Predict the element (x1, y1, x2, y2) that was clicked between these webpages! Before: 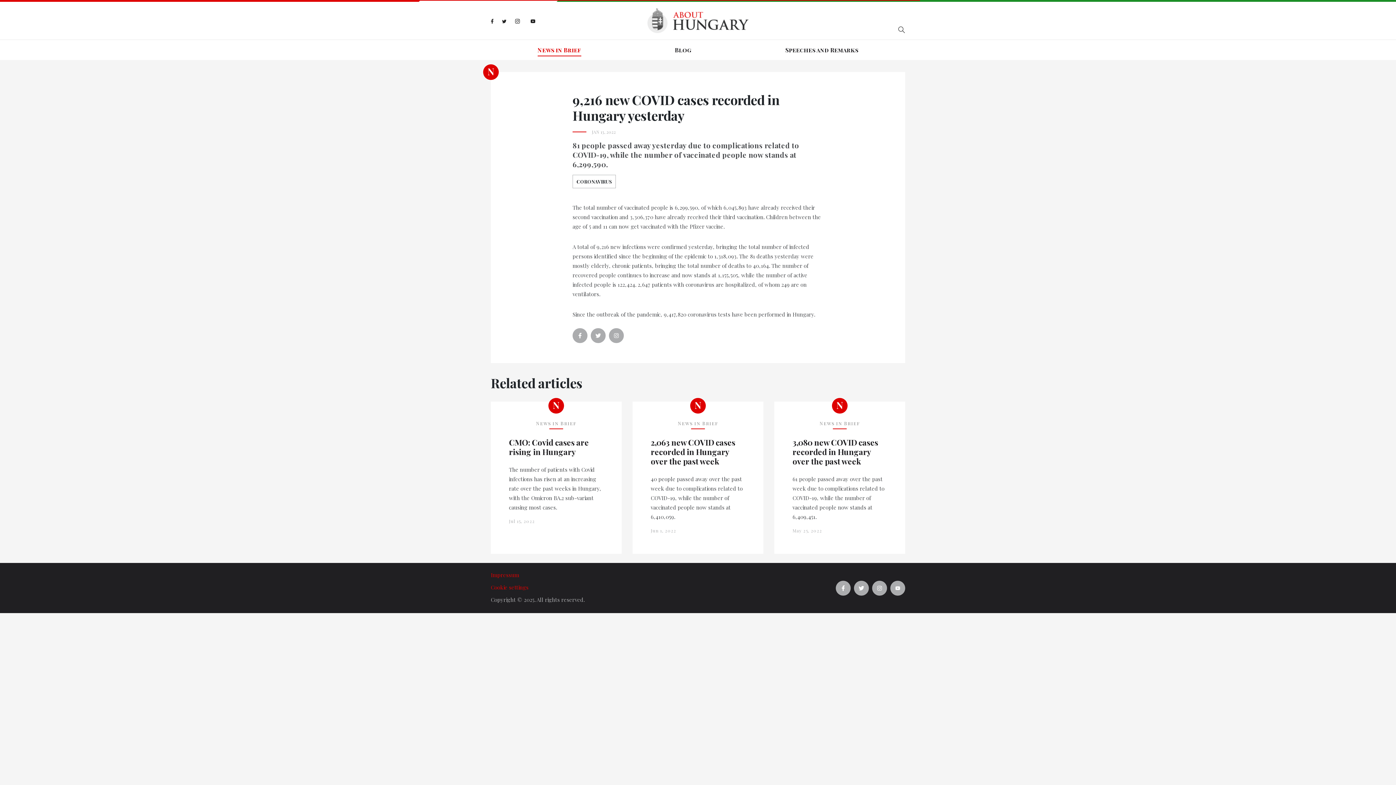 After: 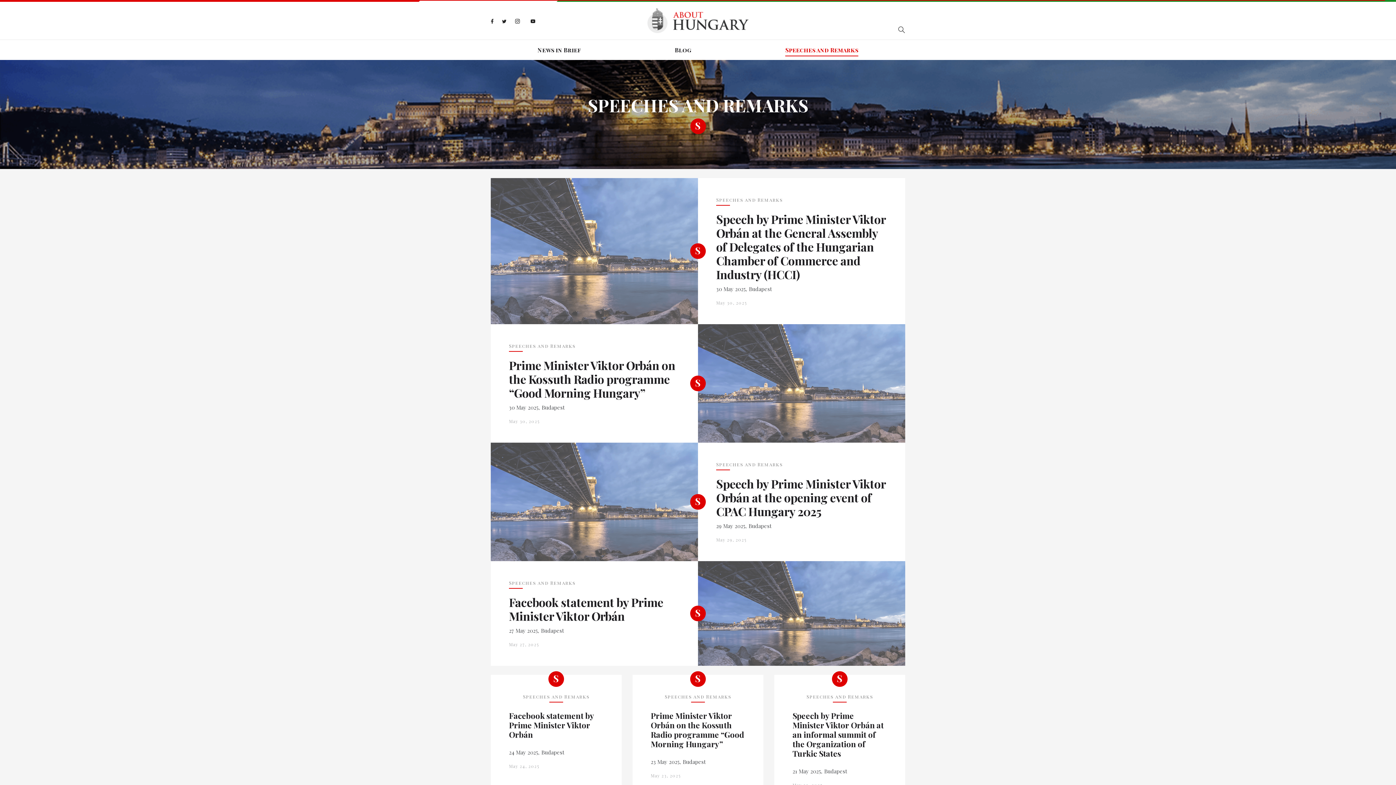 Action: bbox: (785, 45, 858, 54) label: Speeches and Remarks